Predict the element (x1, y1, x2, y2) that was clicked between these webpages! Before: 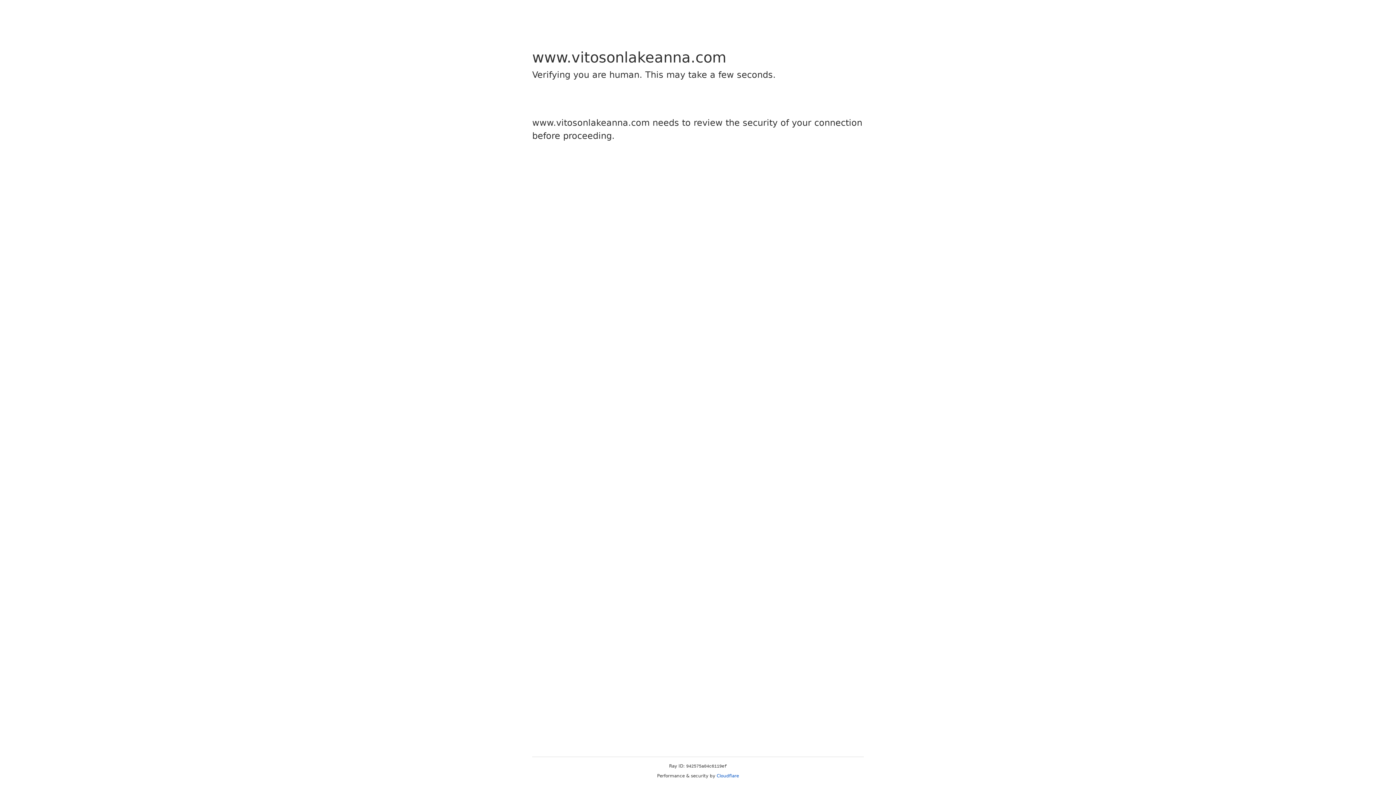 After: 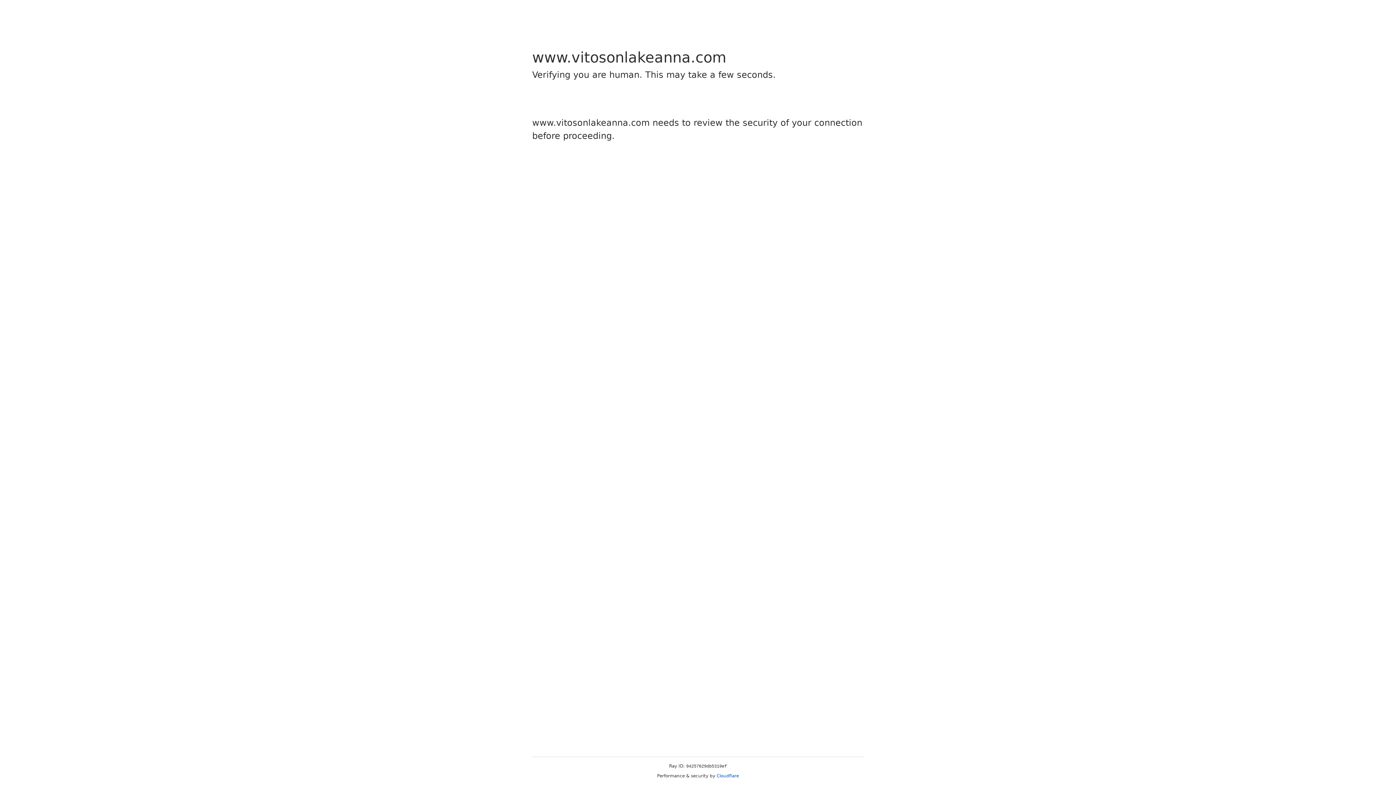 Action: label: Cloudflare bbox: (716, 773, 739, 778)